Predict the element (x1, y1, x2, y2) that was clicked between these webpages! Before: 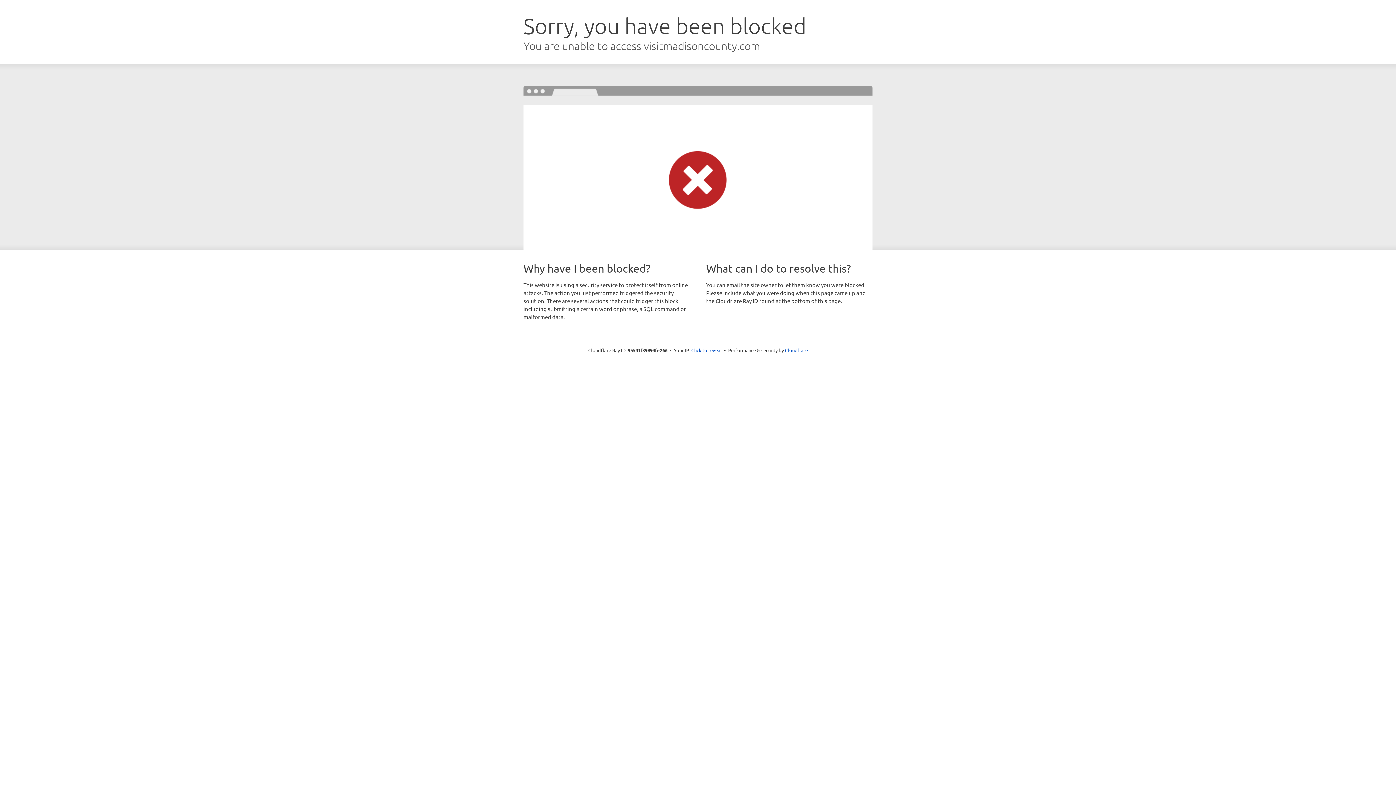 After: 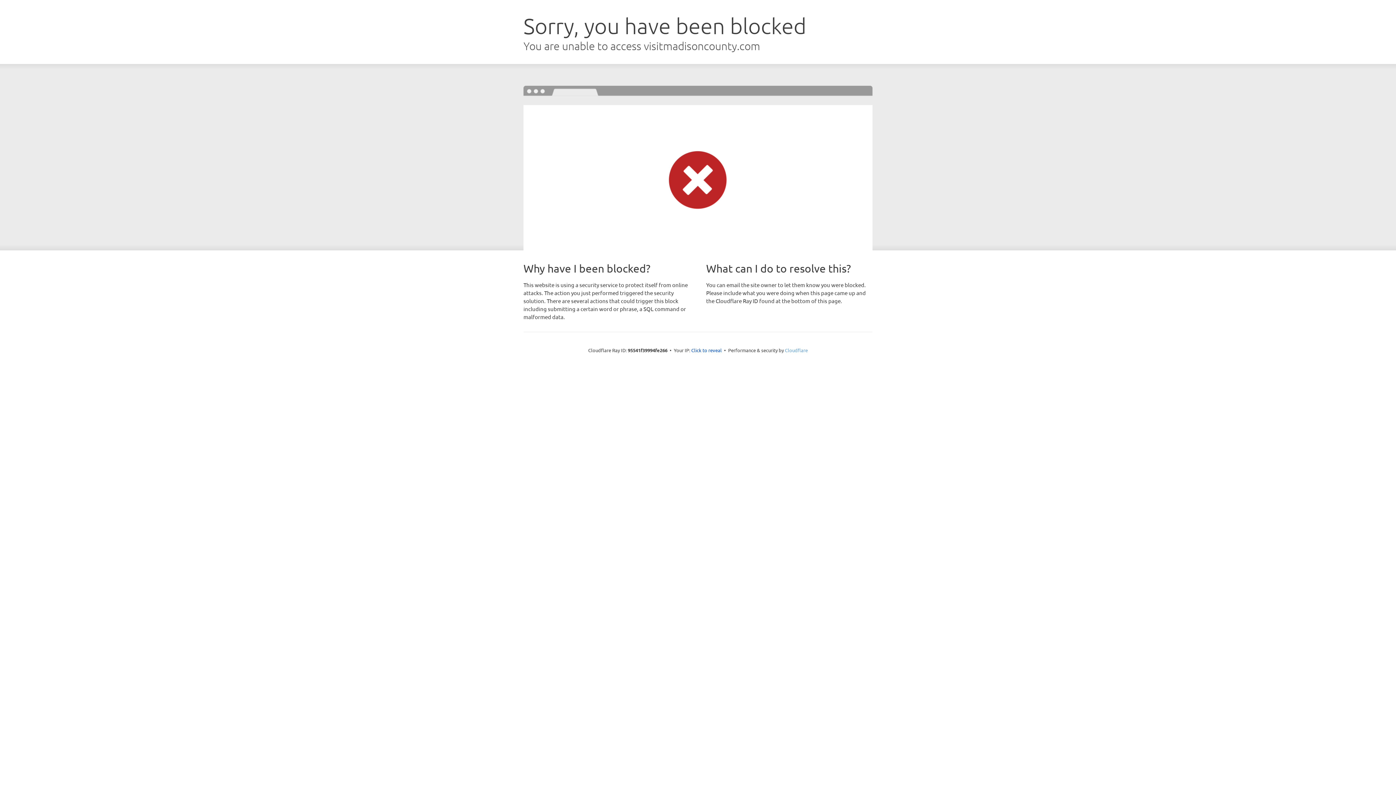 Action: bbox: (785, 347, 808, 353) label: Cloudflare